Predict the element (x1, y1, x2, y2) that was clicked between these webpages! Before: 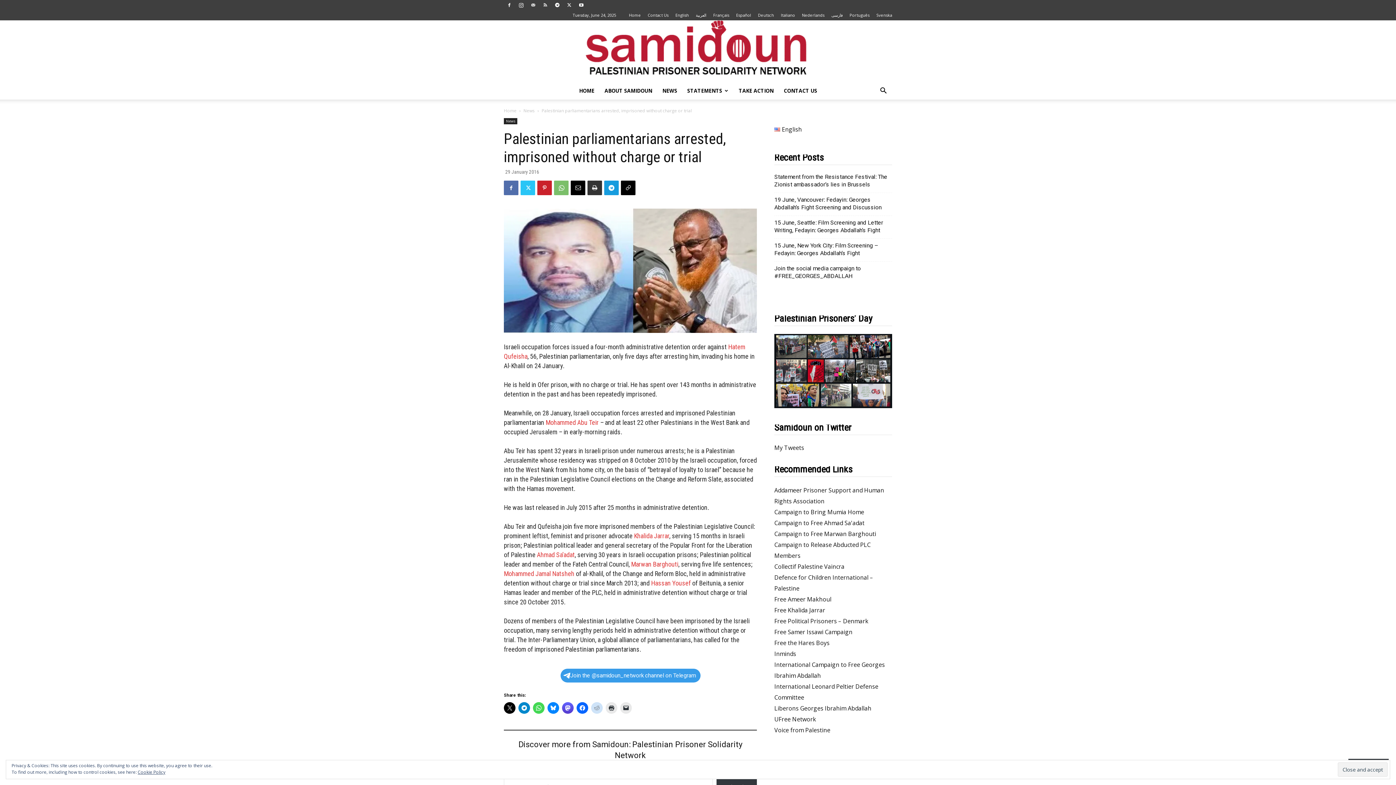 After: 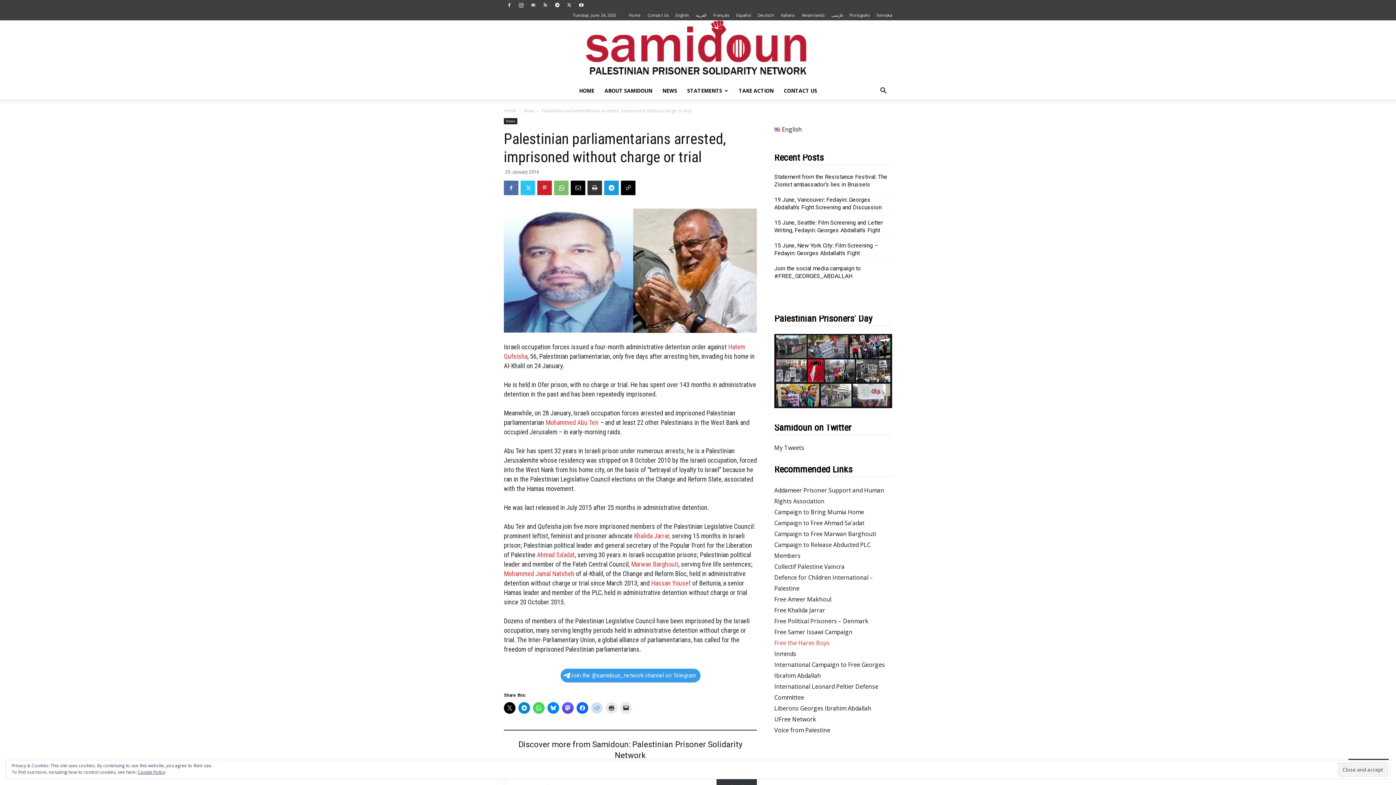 Action: bbox: (774, 639, 829, 647) label: Free the Hares Boys